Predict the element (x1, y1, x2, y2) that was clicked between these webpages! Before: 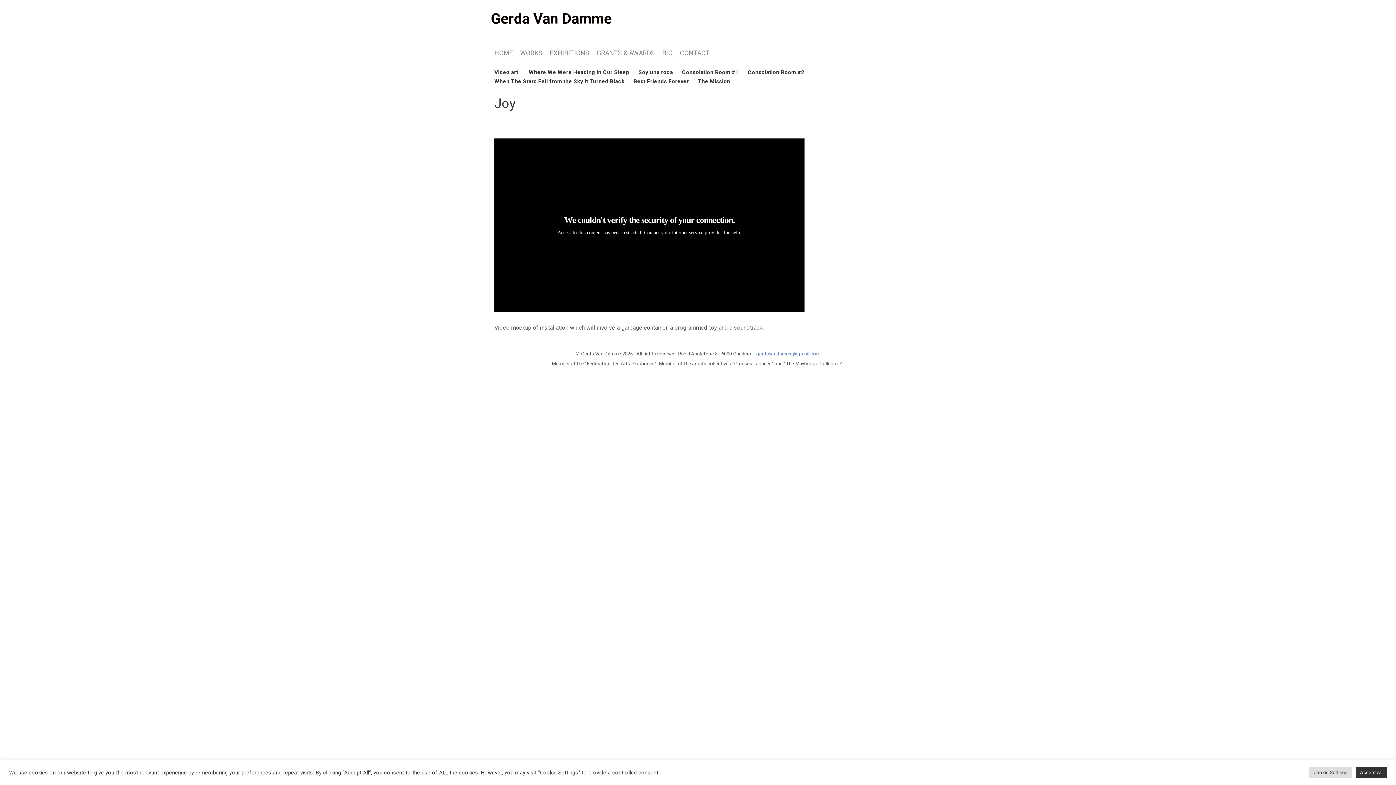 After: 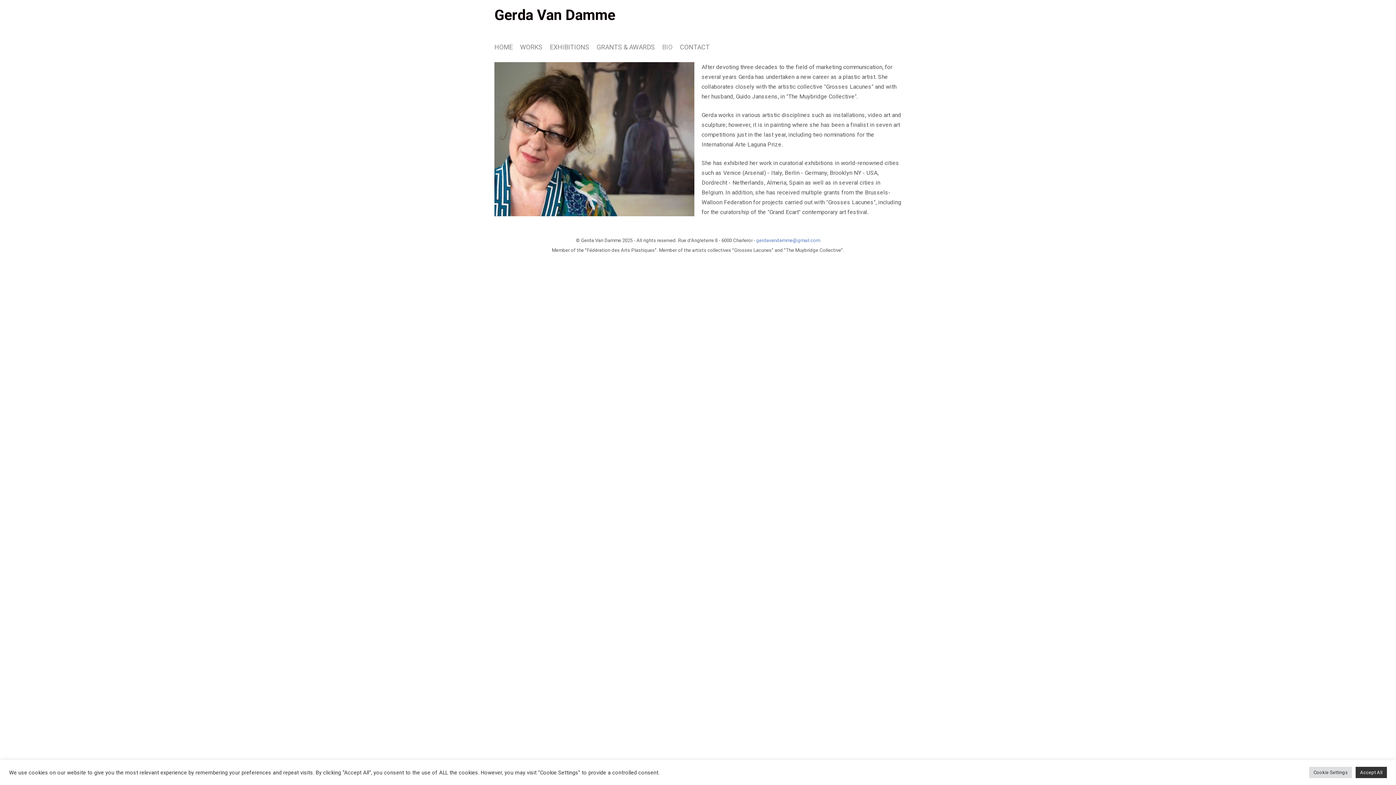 Action: bbox: (658, 49, 676, 56) label: BIO